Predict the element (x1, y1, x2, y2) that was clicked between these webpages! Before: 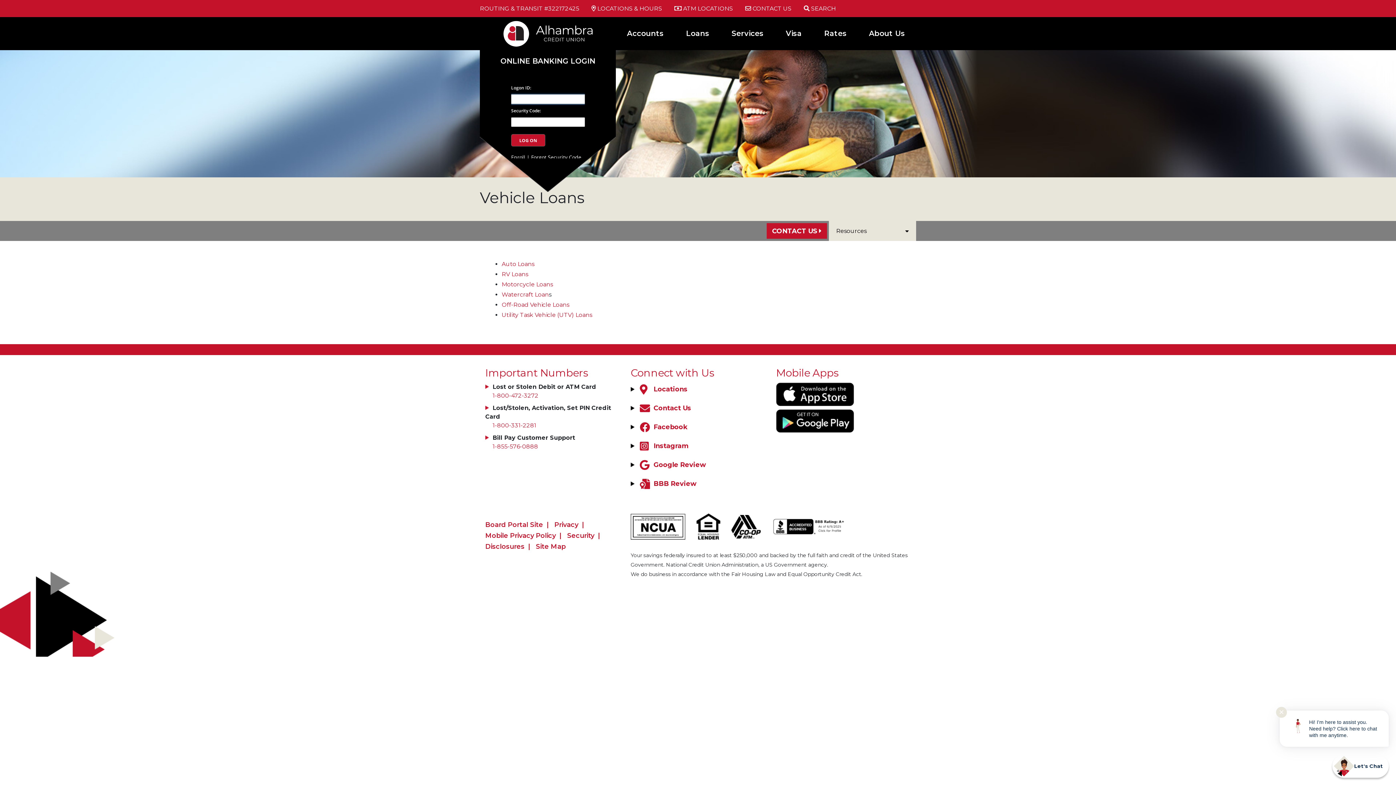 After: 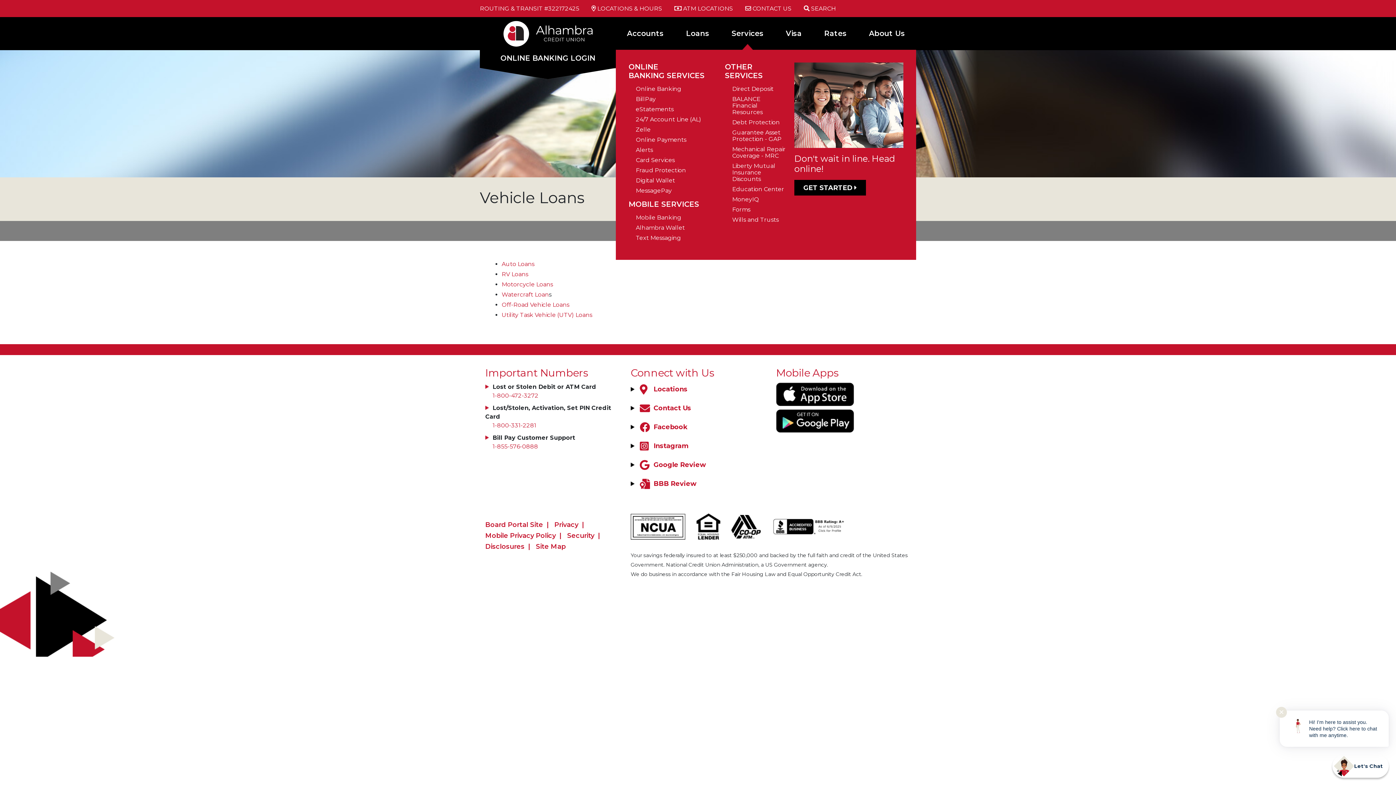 Action: bbox: (731, 17, 763, 50) label: Open/Close Services Section